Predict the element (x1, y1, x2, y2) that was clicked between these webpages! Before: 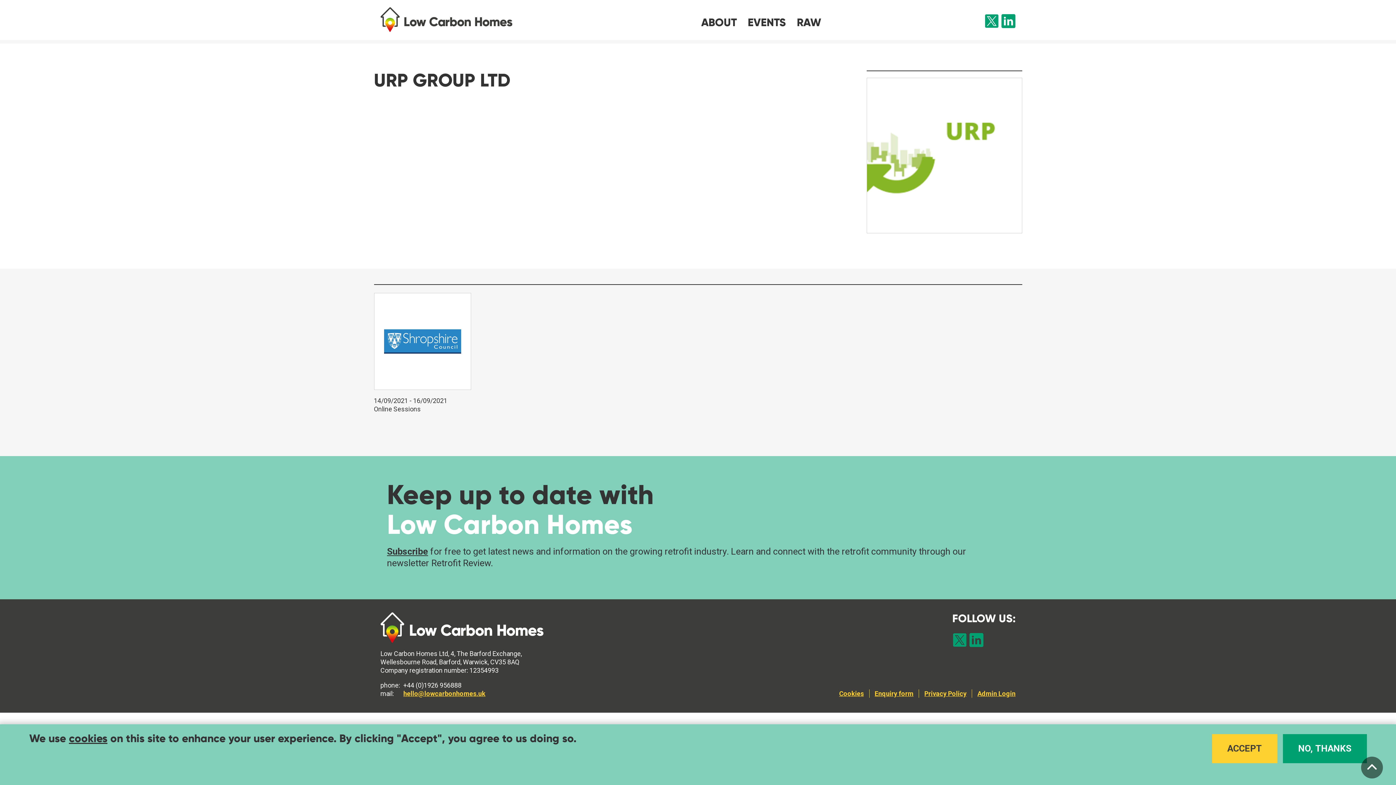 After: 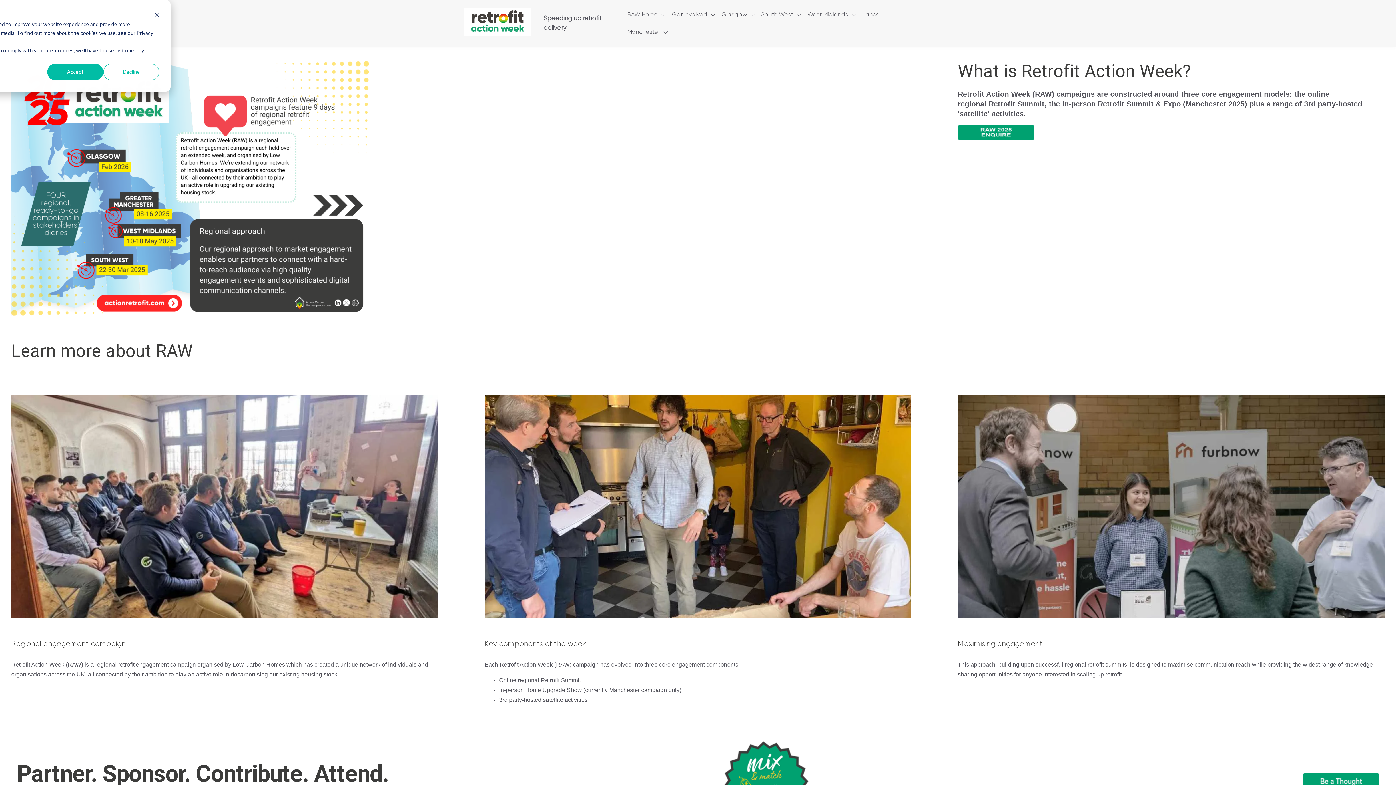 Action: label: RAW bbox: (791, 13, 826, 31)